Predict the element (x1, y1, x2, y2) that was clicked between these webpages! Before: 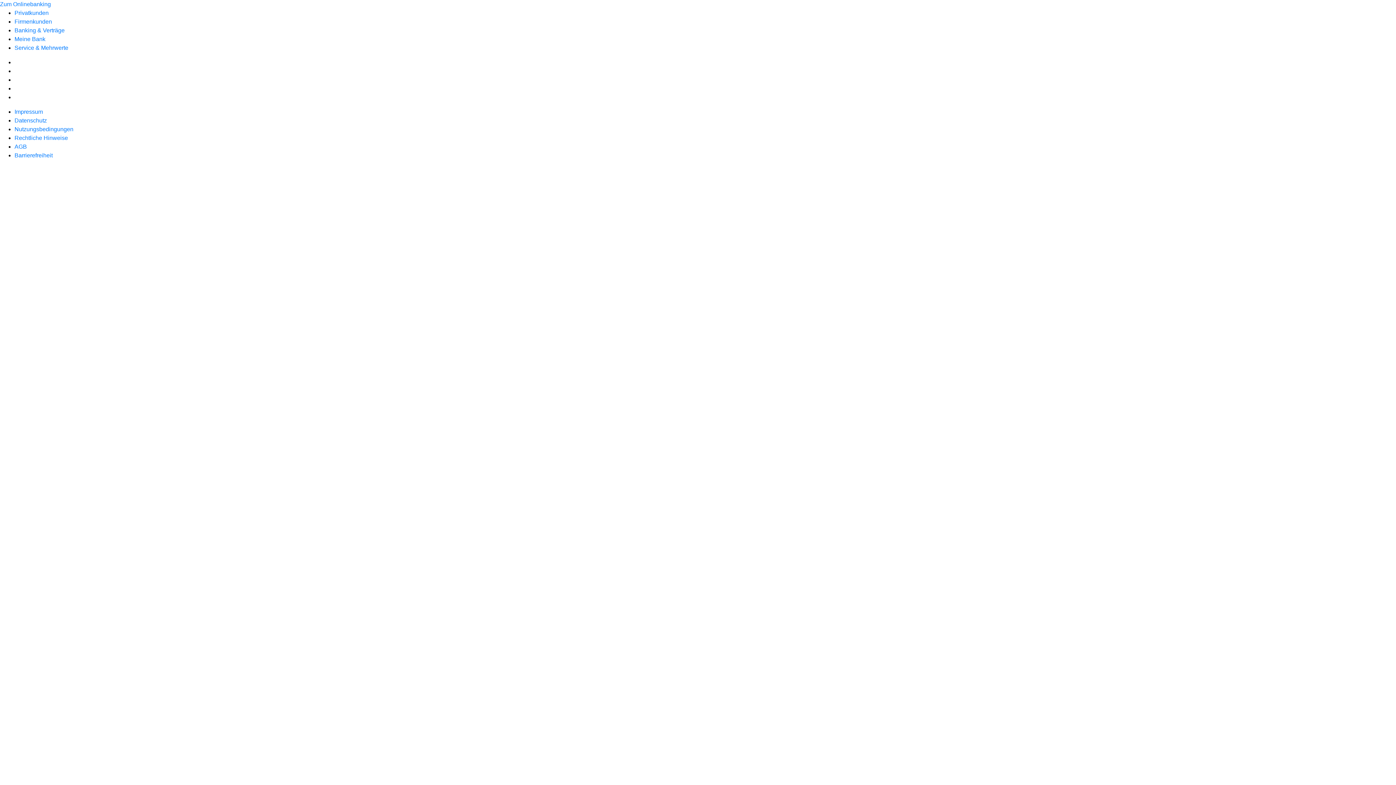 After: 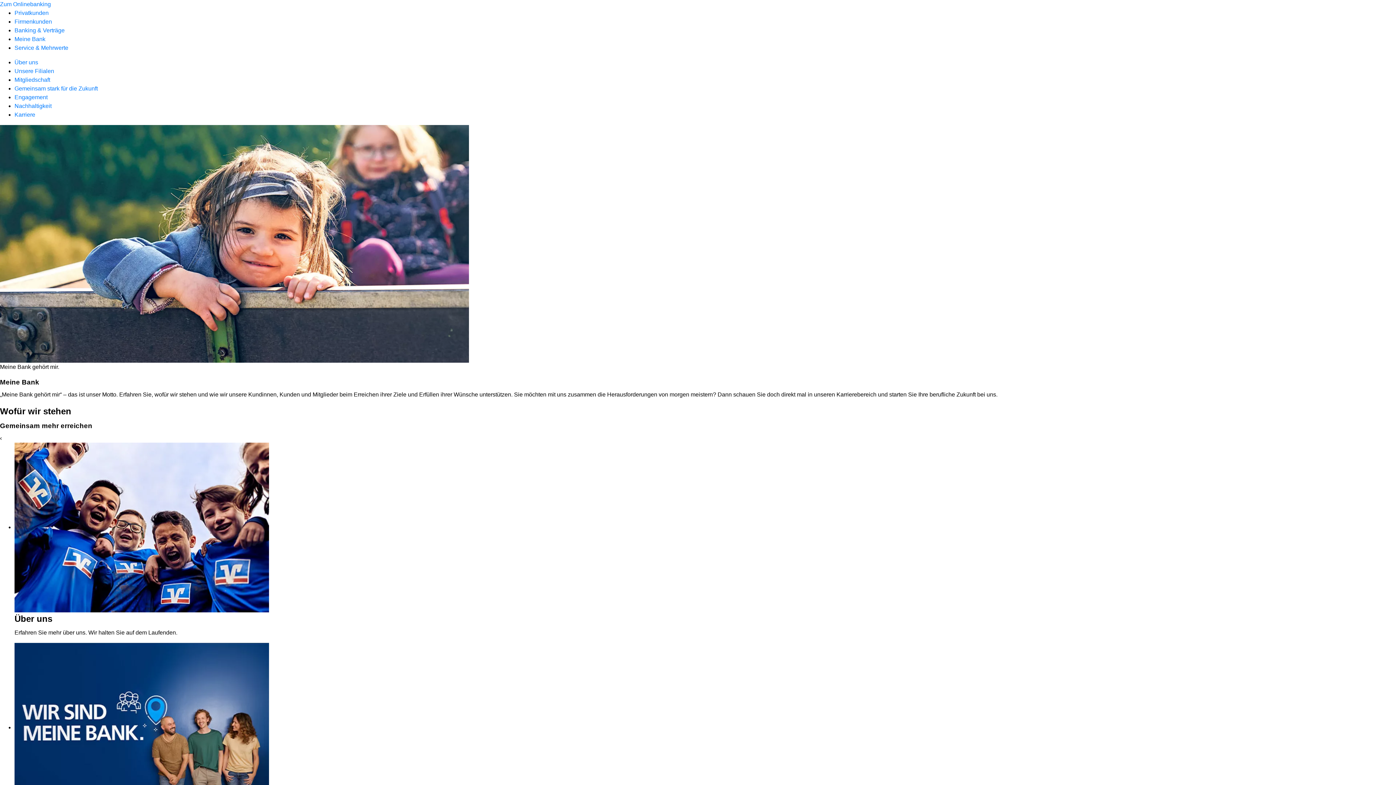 Action: bbox: (14, 36, 45, 42) label: Meine Bank